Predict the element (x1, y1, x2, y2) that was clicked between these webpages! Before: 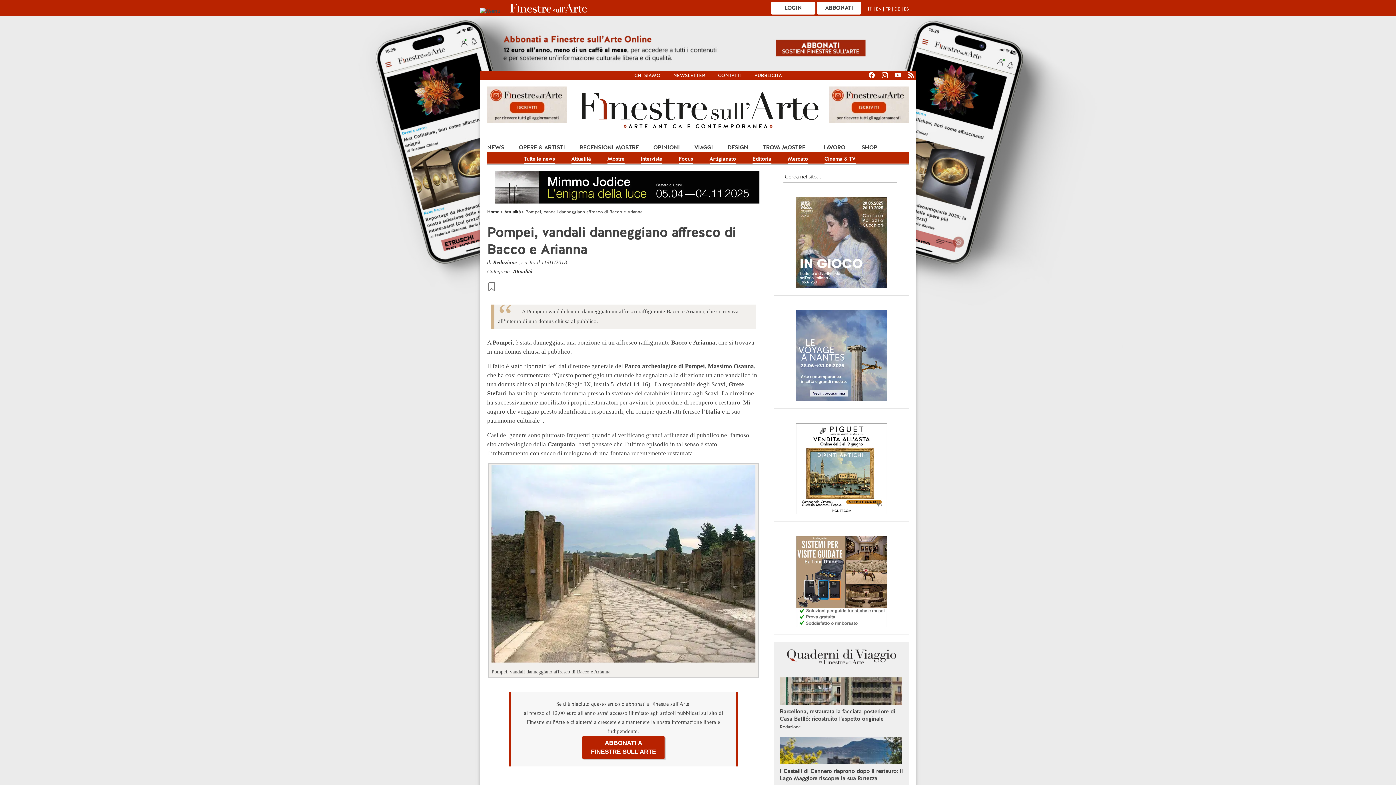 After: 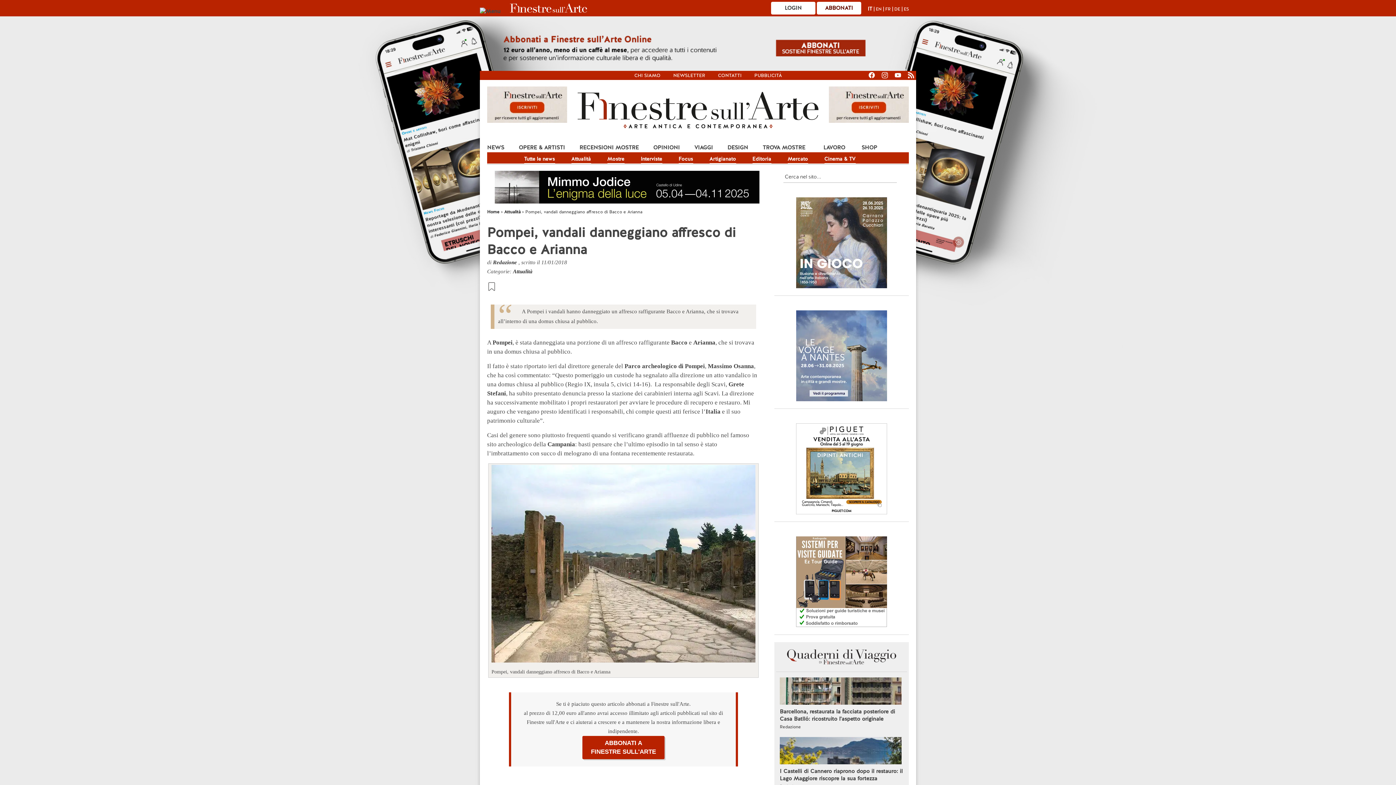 Action: bbox: (817, 1, 861, 14) label: ABBONATI